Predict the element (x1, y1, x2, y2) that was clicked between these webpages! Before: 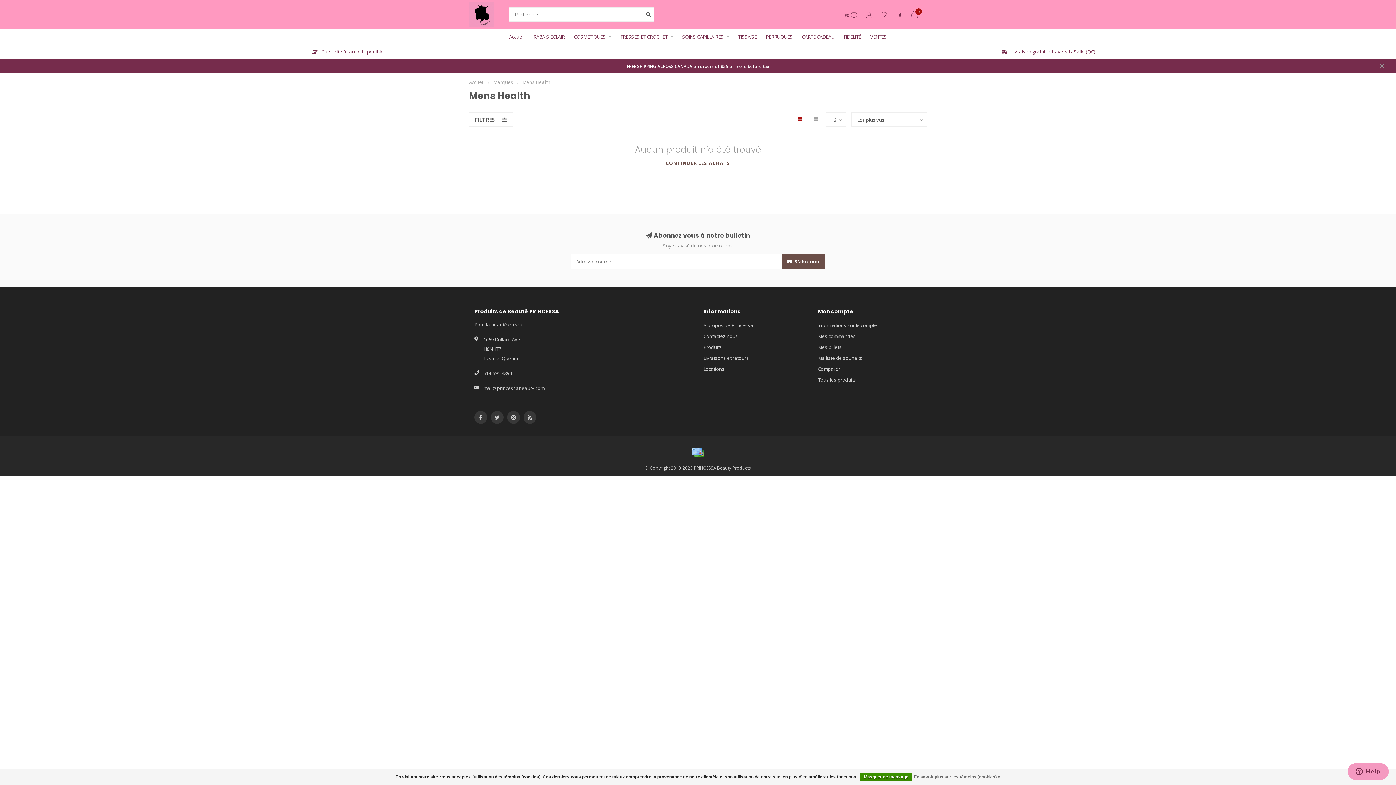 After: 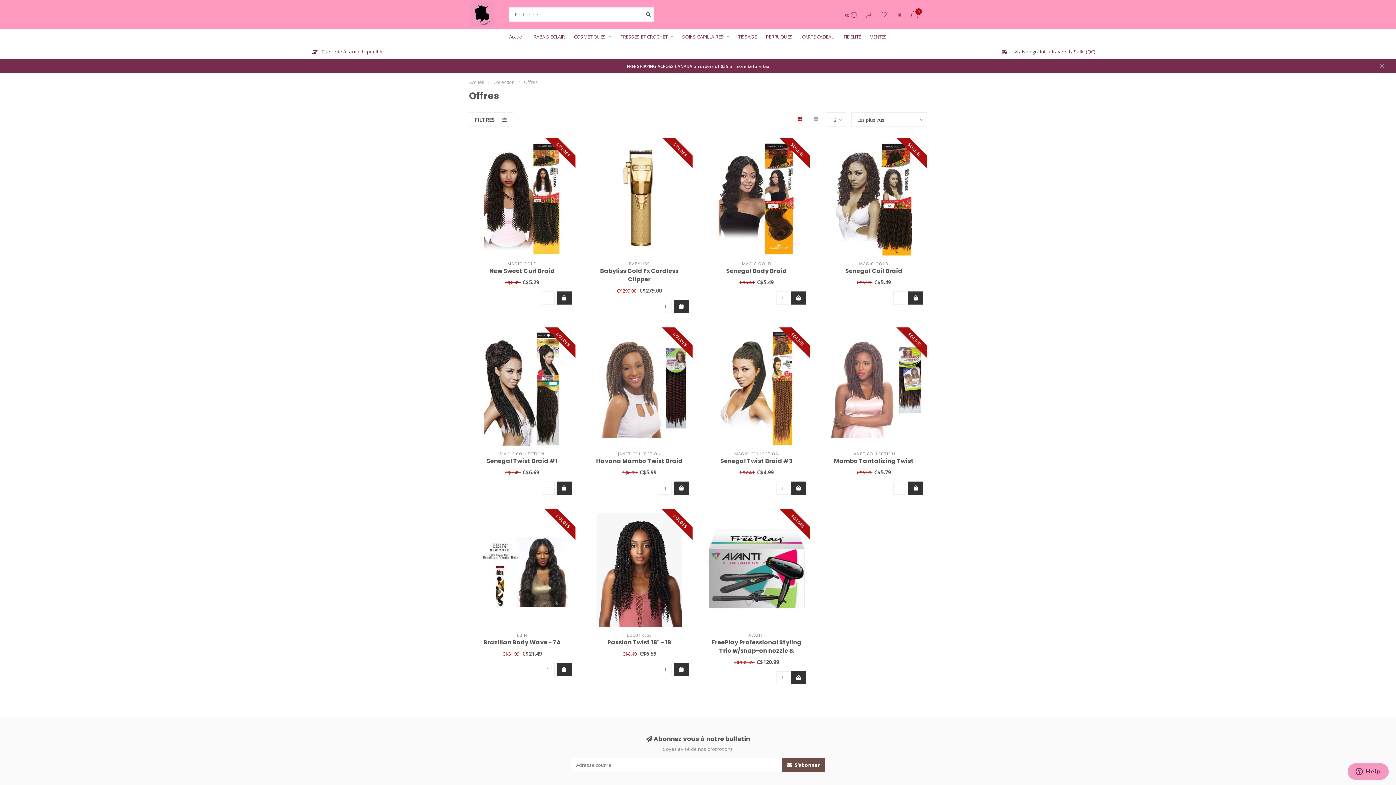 Action: label: VENTES bbox: (870, 29, 887, 44)